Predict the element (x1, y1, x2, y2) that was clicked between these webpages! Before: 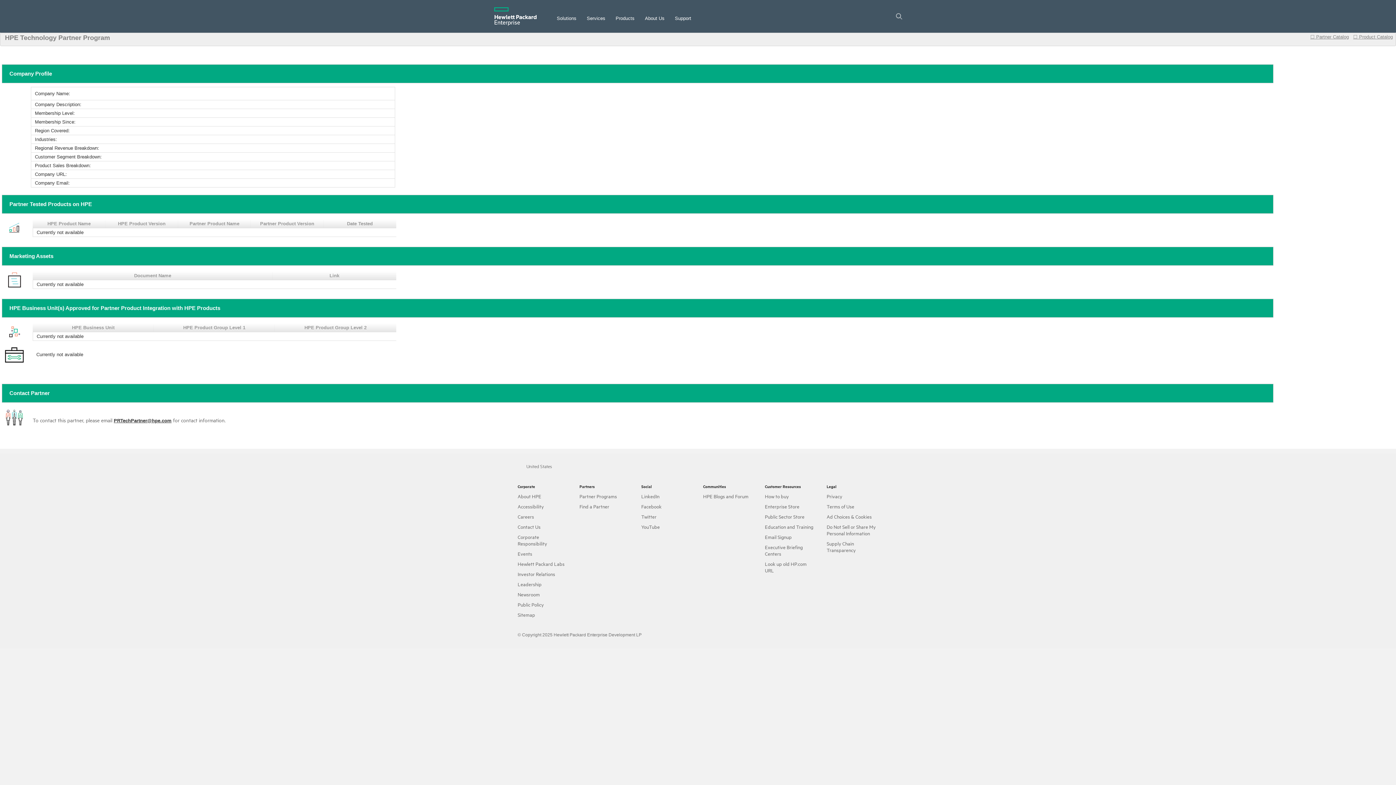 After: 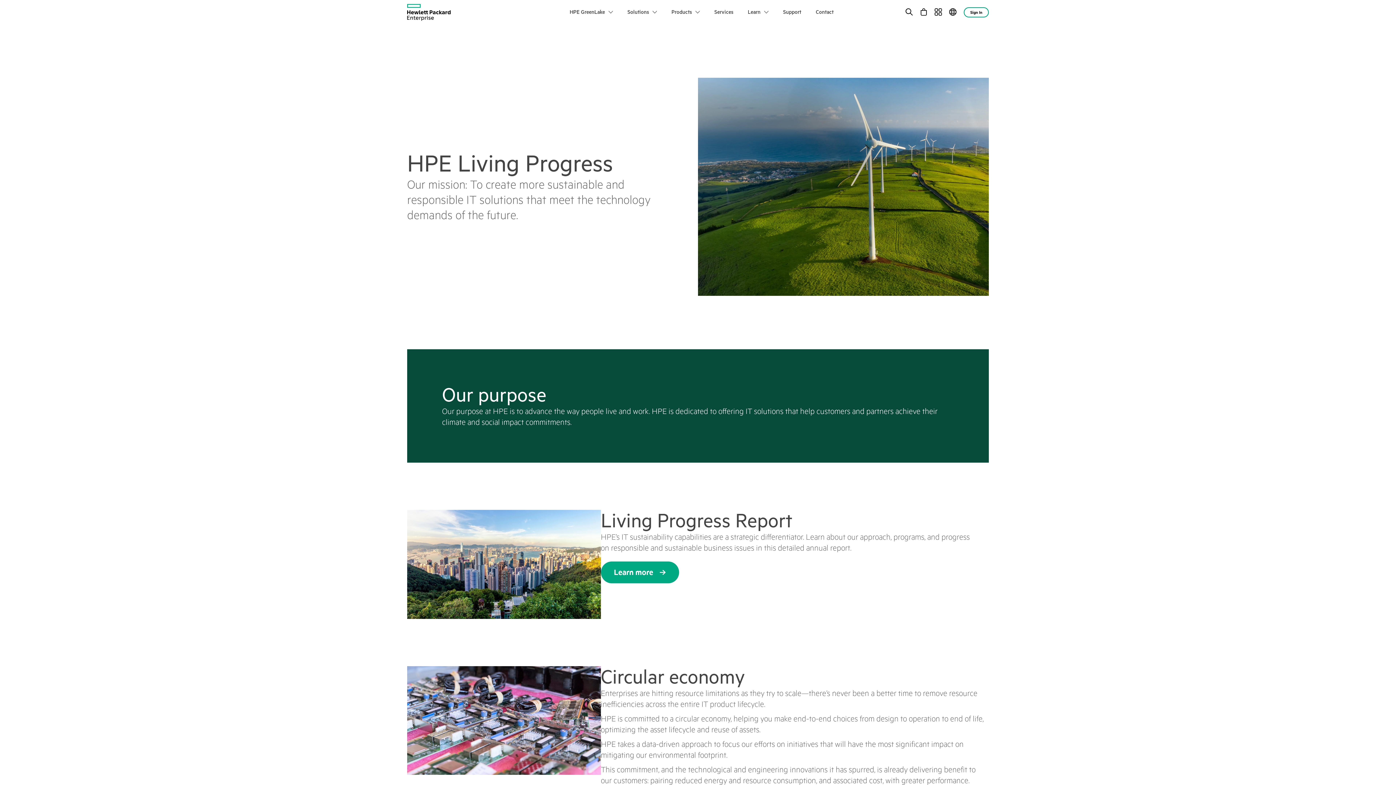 Action: label: Corporate Responsibility bbox: (517, 533, 547, 546)